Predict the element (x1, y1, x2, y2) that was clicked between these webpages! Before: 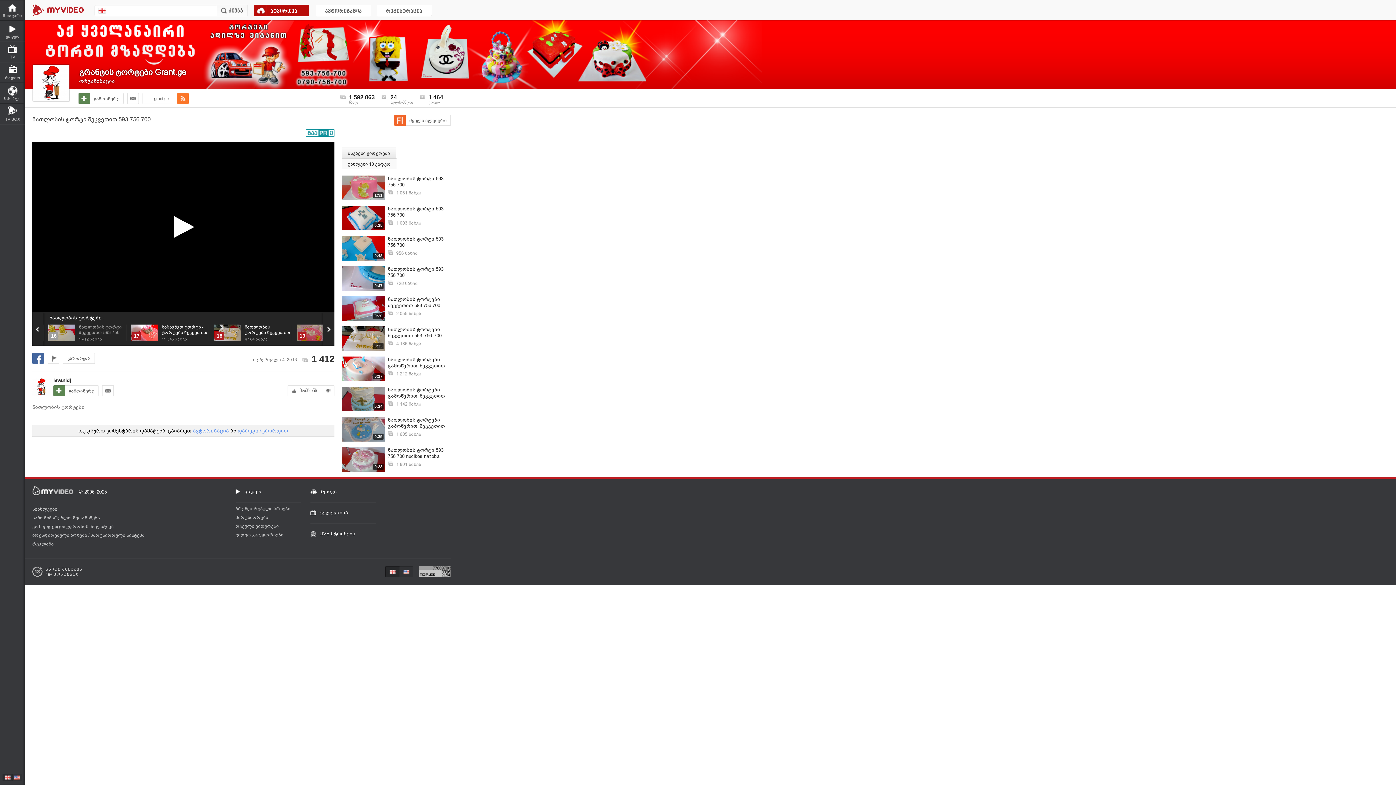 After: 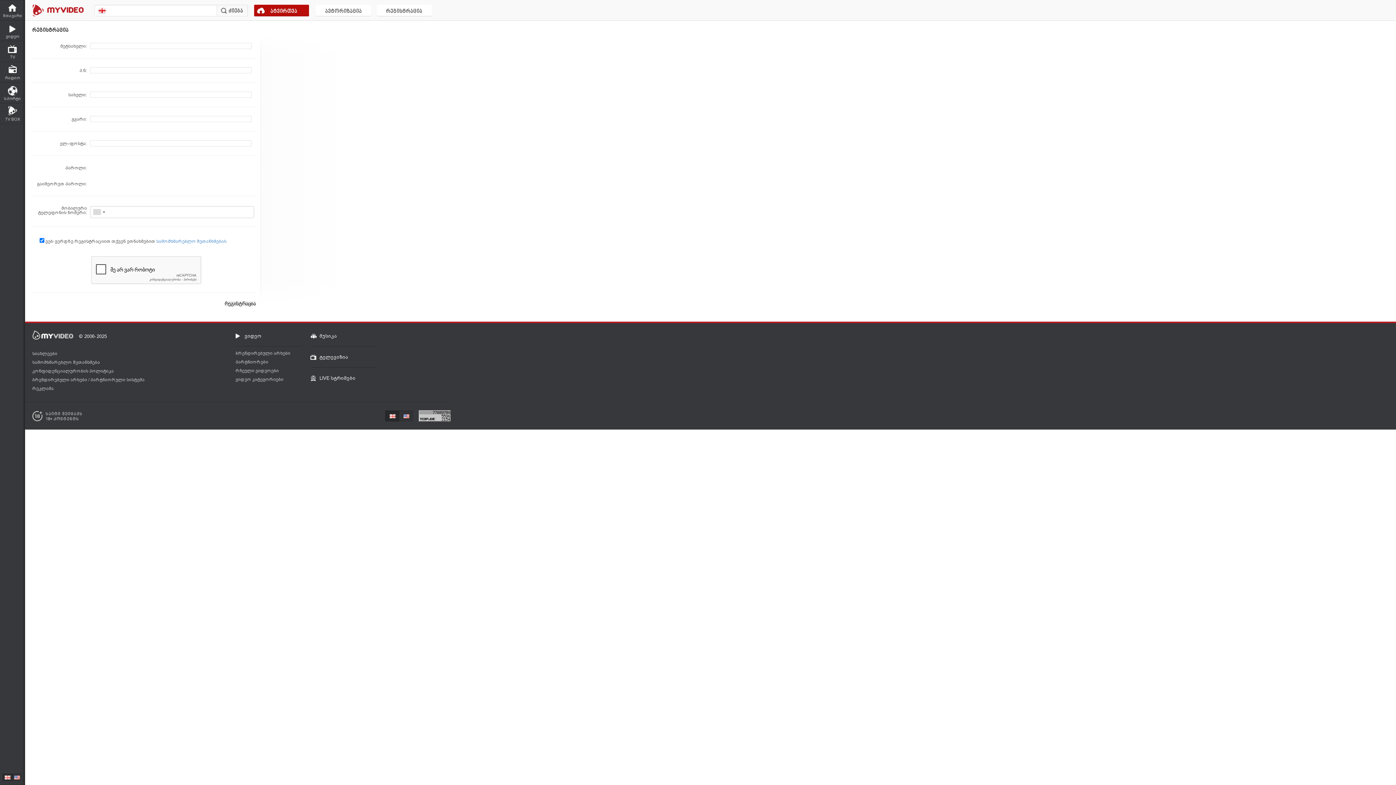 Action: bbox: (237, 428, 288, 433) label: დარეგისტრირდით